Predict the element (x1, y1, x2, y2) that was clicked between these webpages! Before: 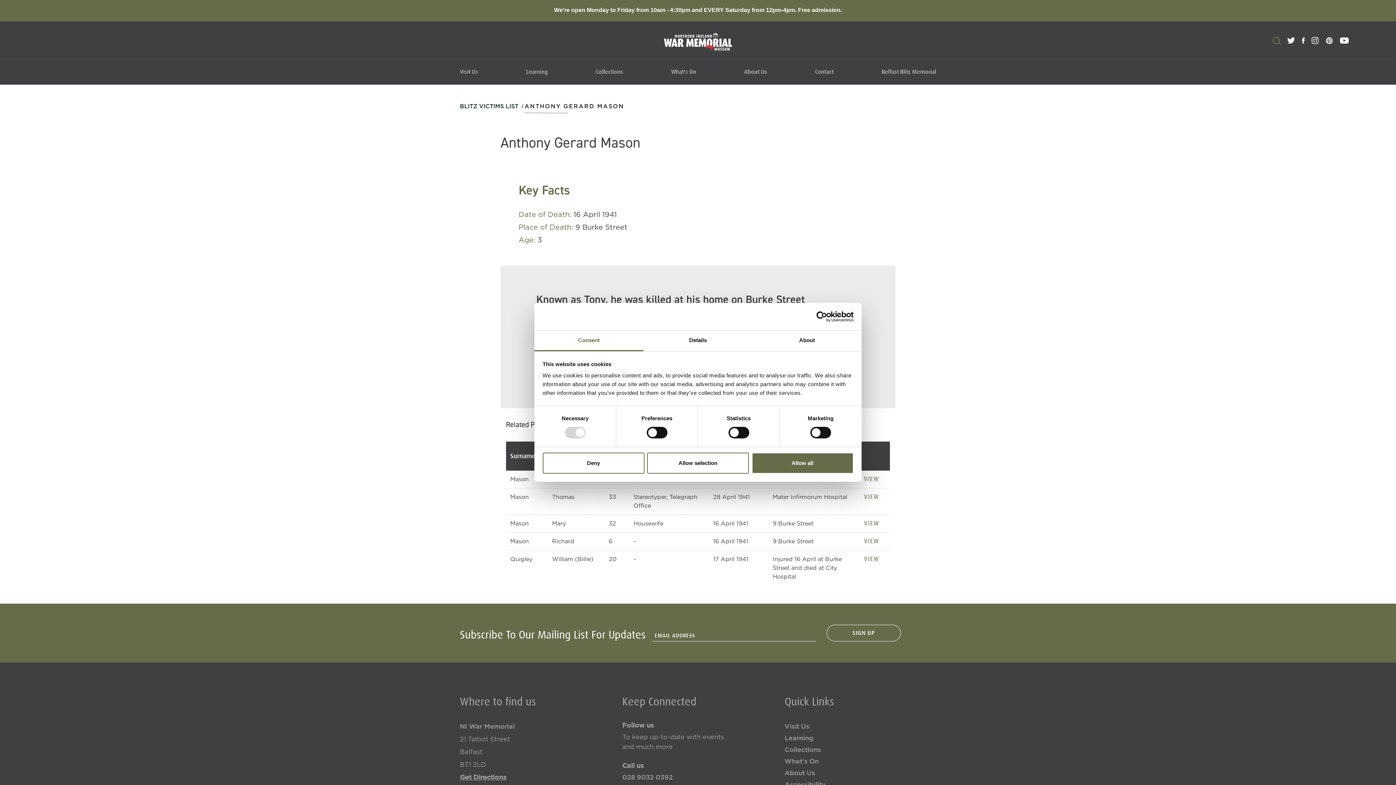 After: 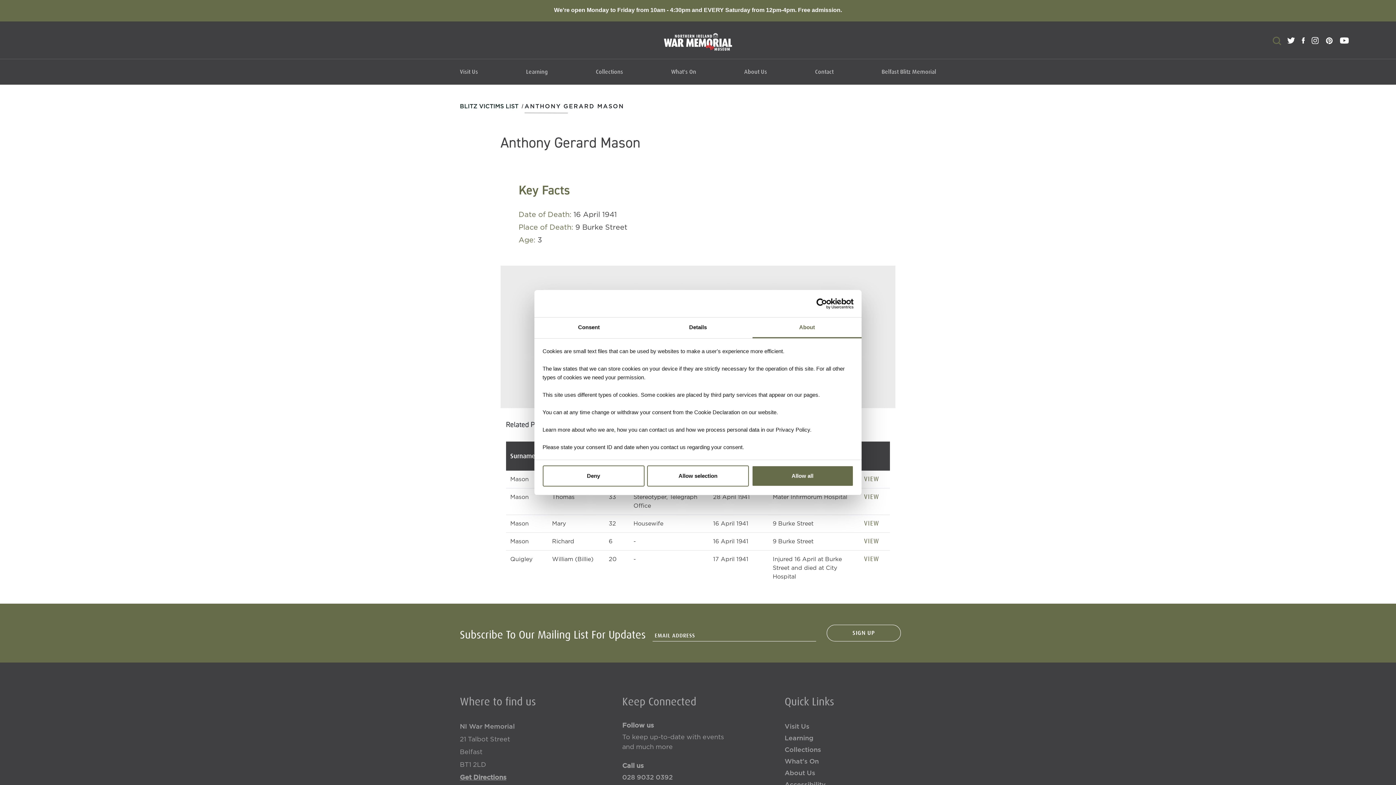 Action: bbox: (752, 330, 861, 351) label: About